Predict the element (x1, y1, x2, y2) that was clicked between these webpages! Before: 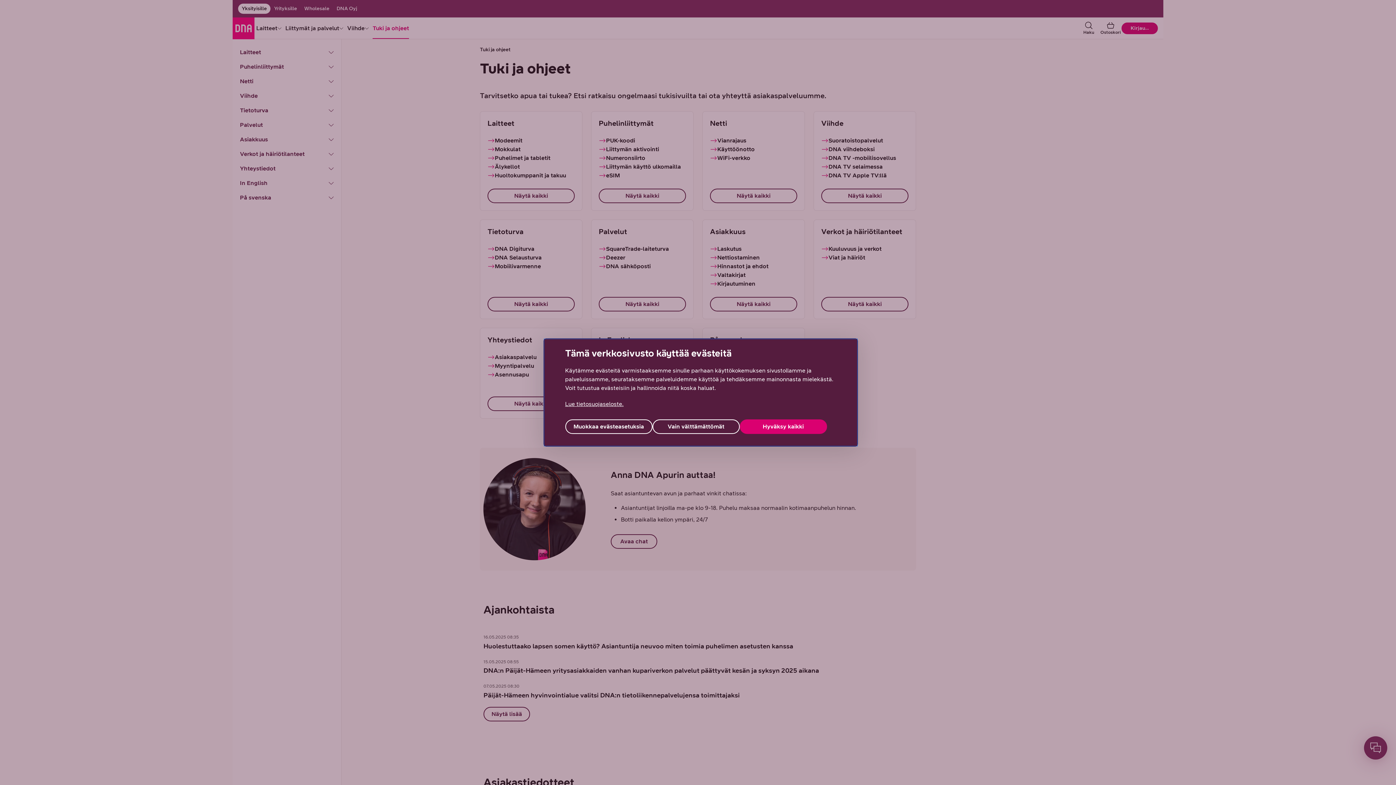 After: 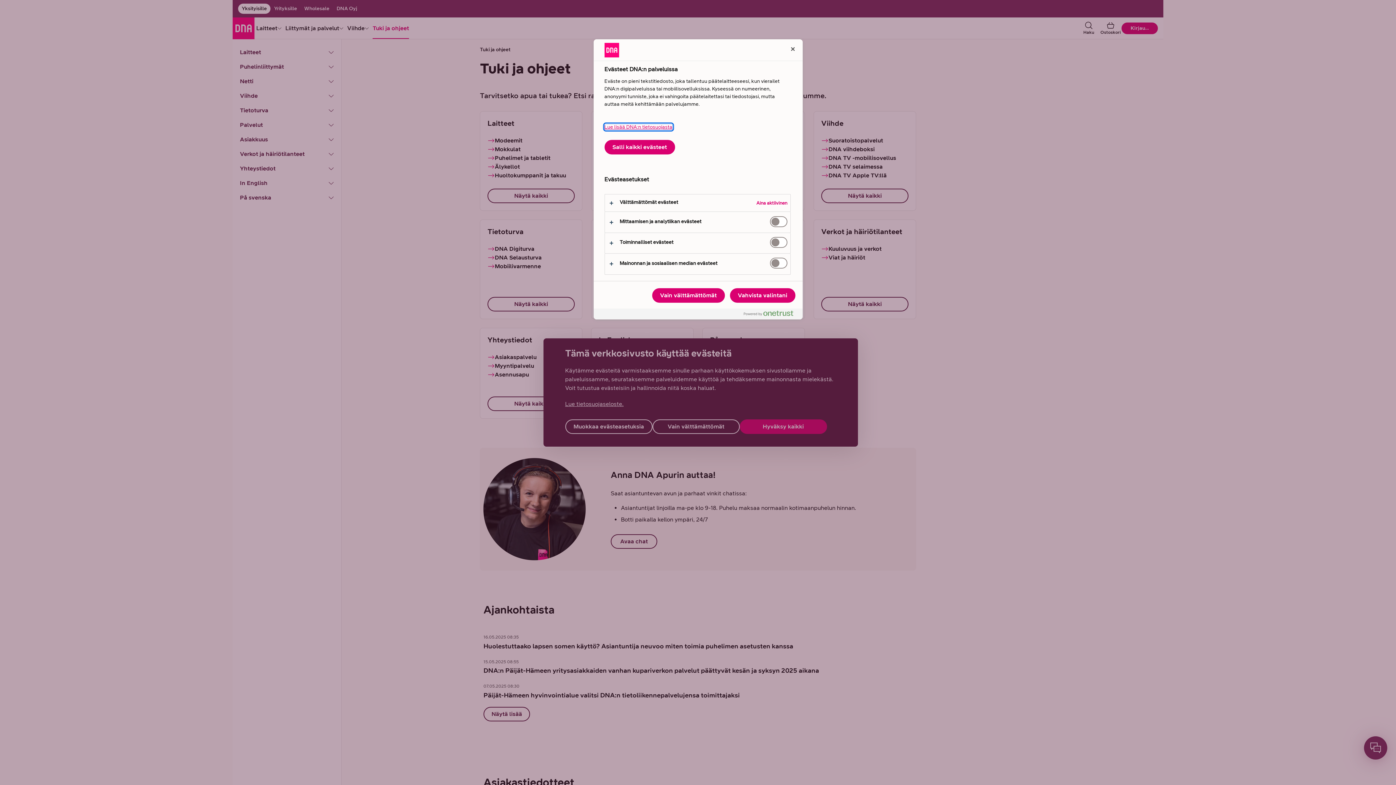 Action: bbox: (565, 419, 652, 434) label: Muokkaa evästeasetuksia